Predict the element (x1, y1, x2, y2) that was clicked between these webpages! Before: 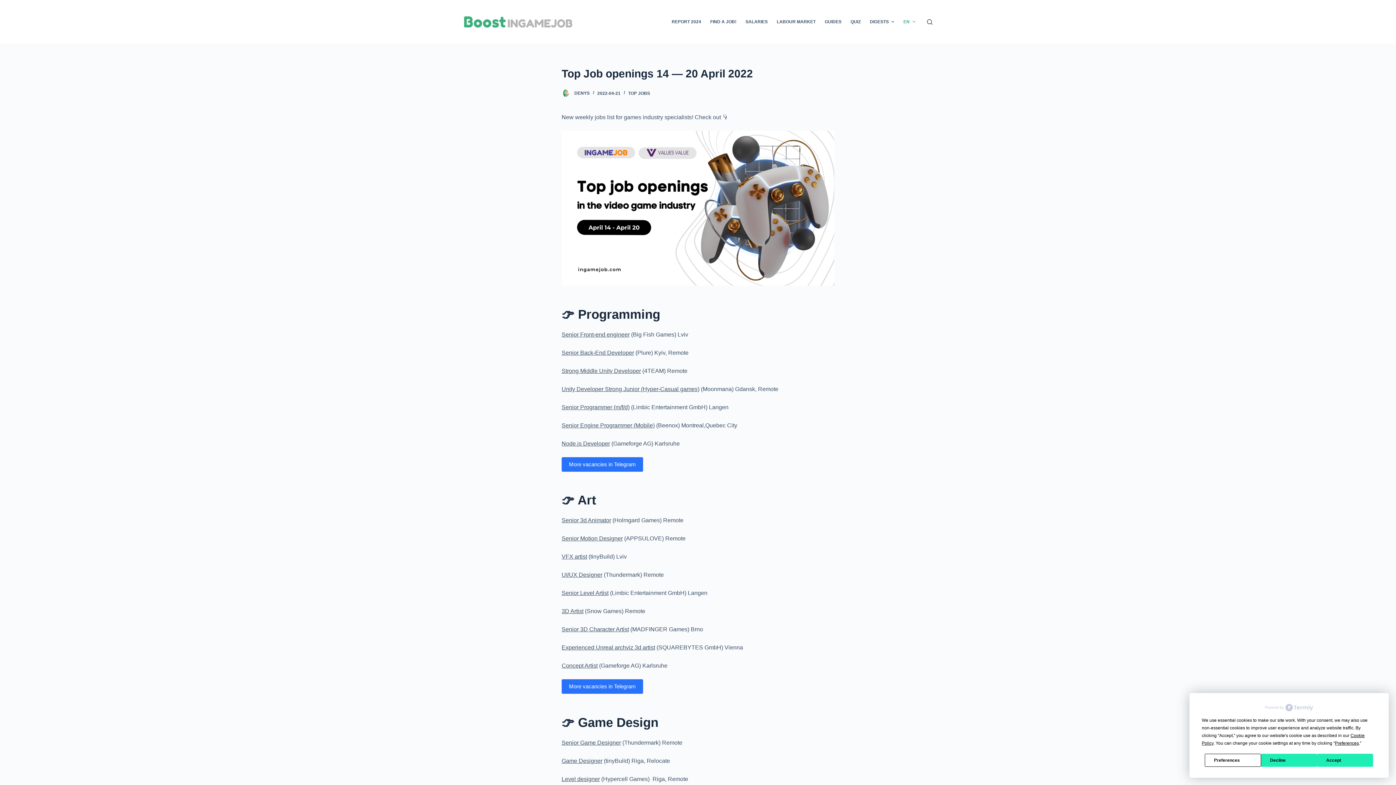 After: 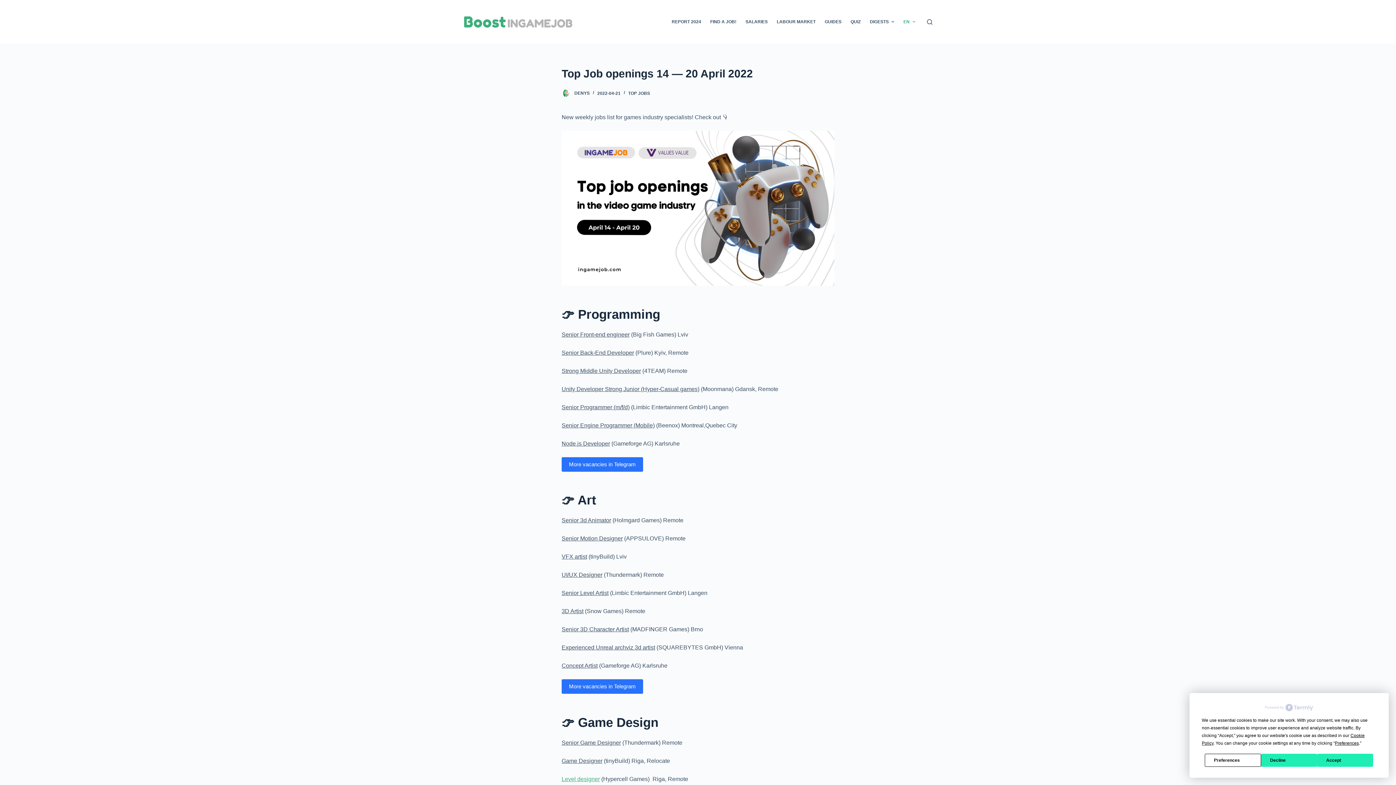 Action: label: Level designer bbox: (561, 776, 600, 782)